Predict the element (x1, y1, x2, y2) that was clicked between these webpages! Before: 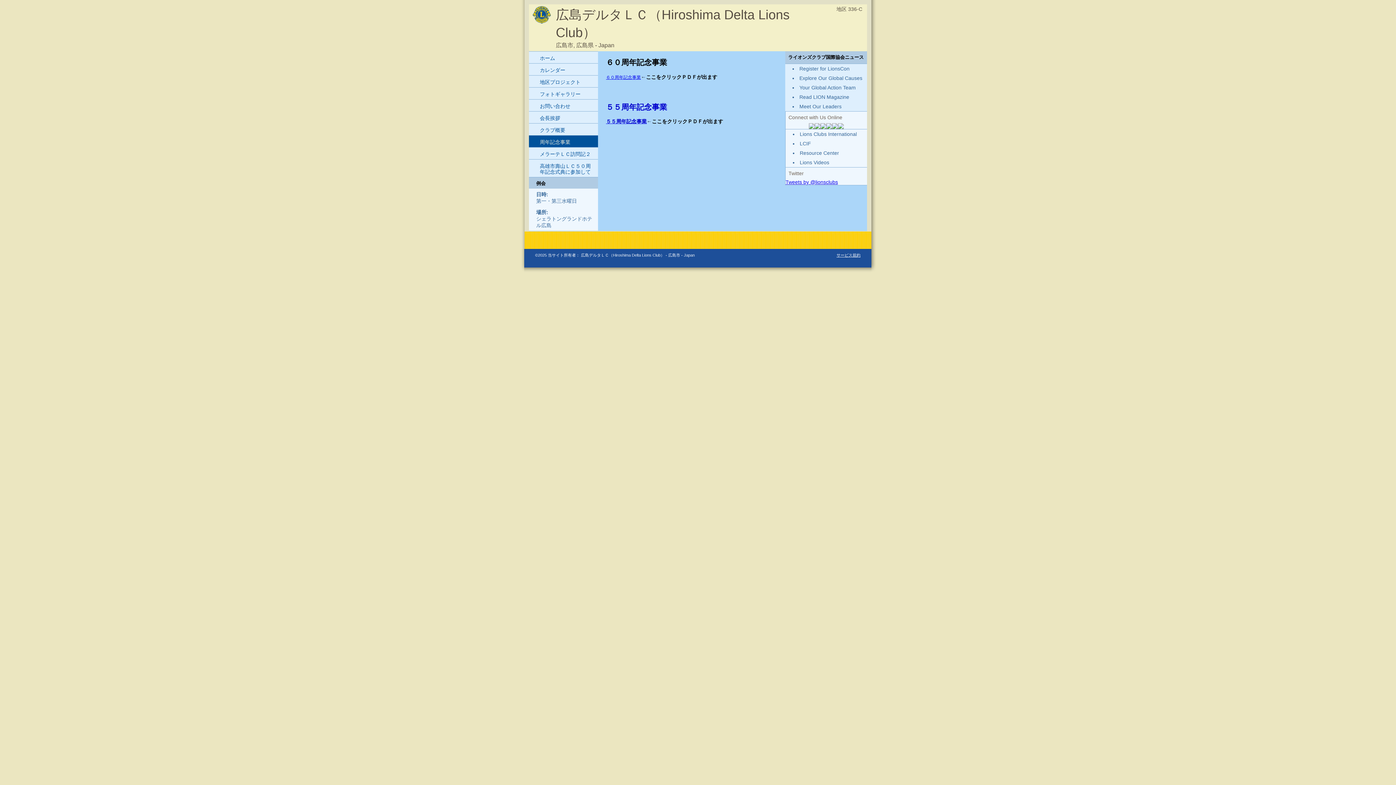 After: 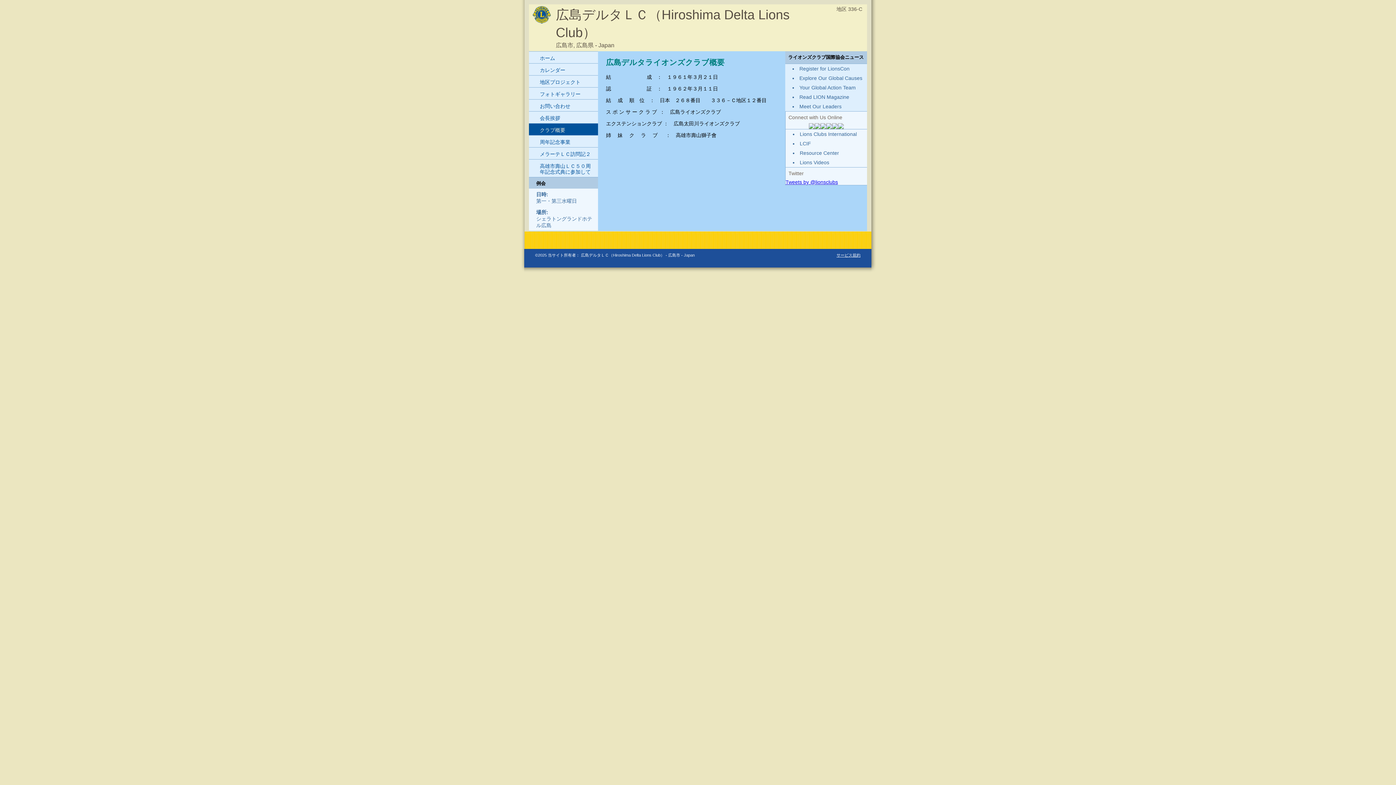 Action: label: クラブ概要 bbox: (529, 123, 598, 135)